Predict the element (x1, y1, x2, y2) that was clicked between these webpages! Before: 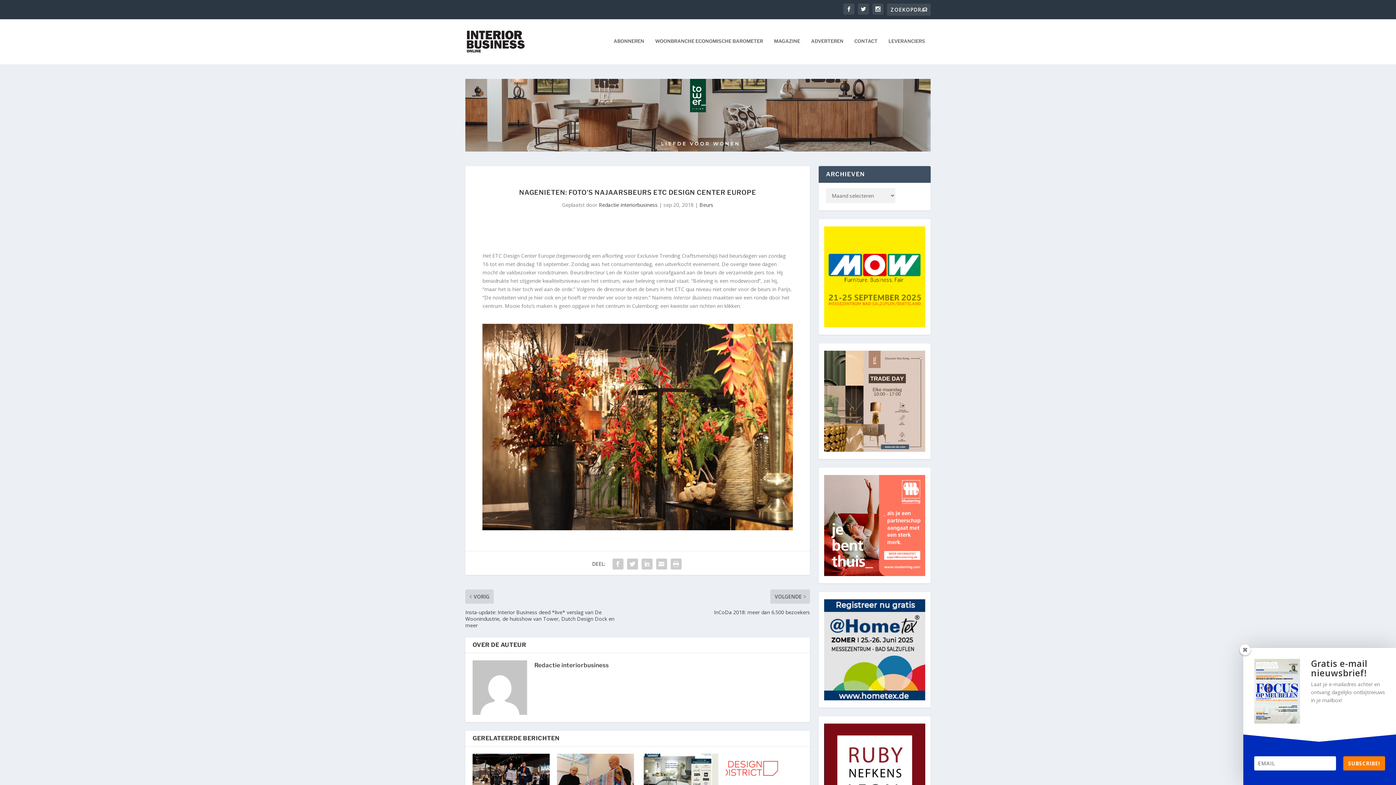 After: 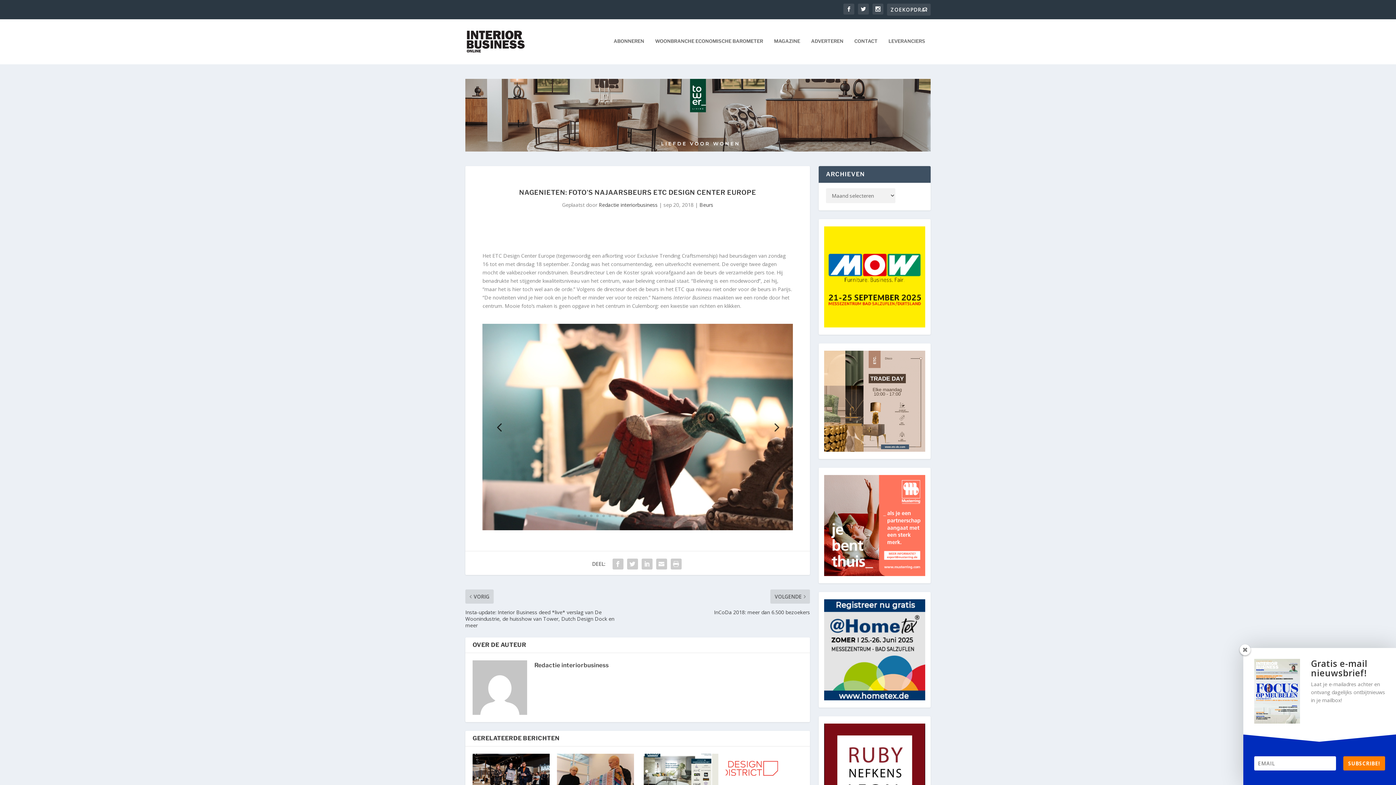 Action: label: 13 bbox: (652, 515, 654, 517)